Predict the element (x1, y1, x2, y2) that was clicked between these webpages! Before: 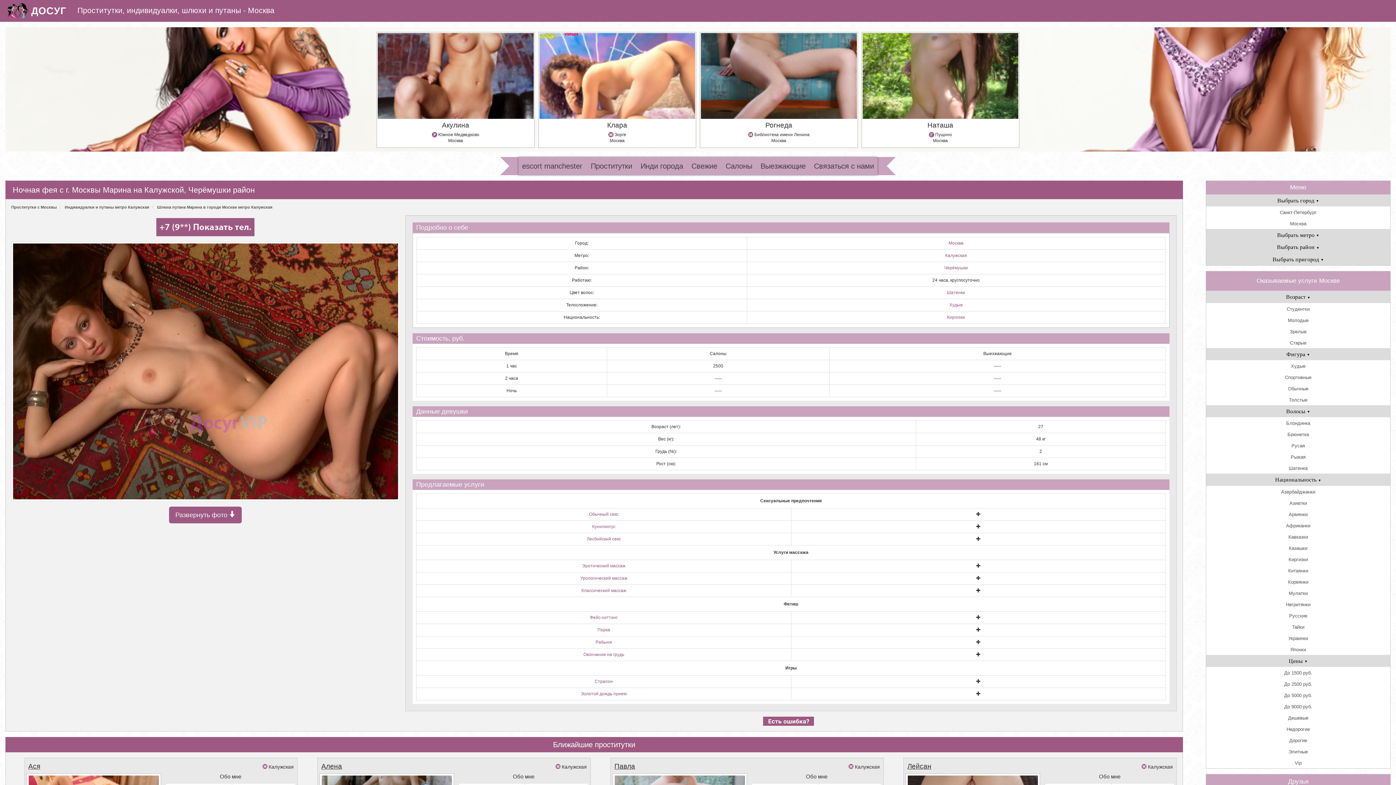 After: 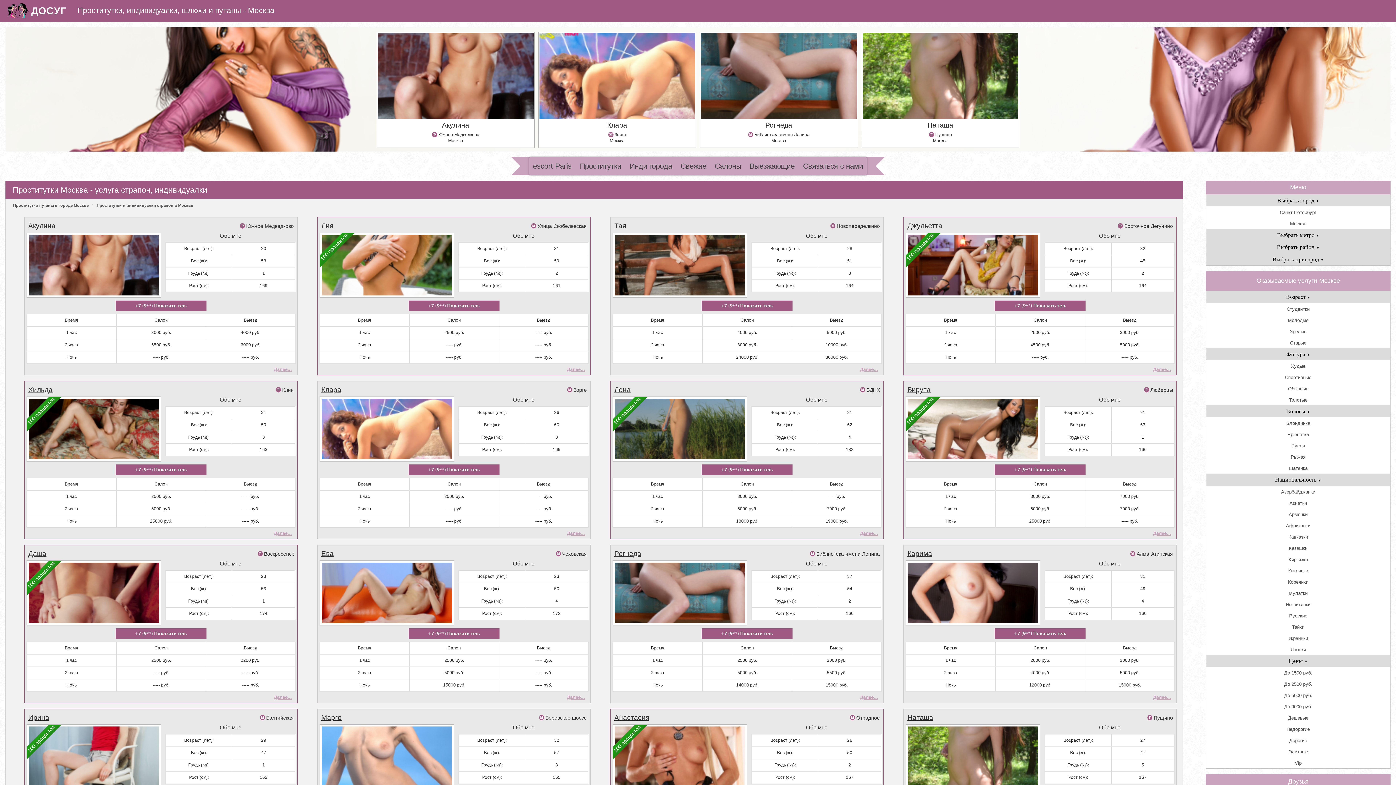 Action: label: Страпон bbox: (594, 679, 613, 684)